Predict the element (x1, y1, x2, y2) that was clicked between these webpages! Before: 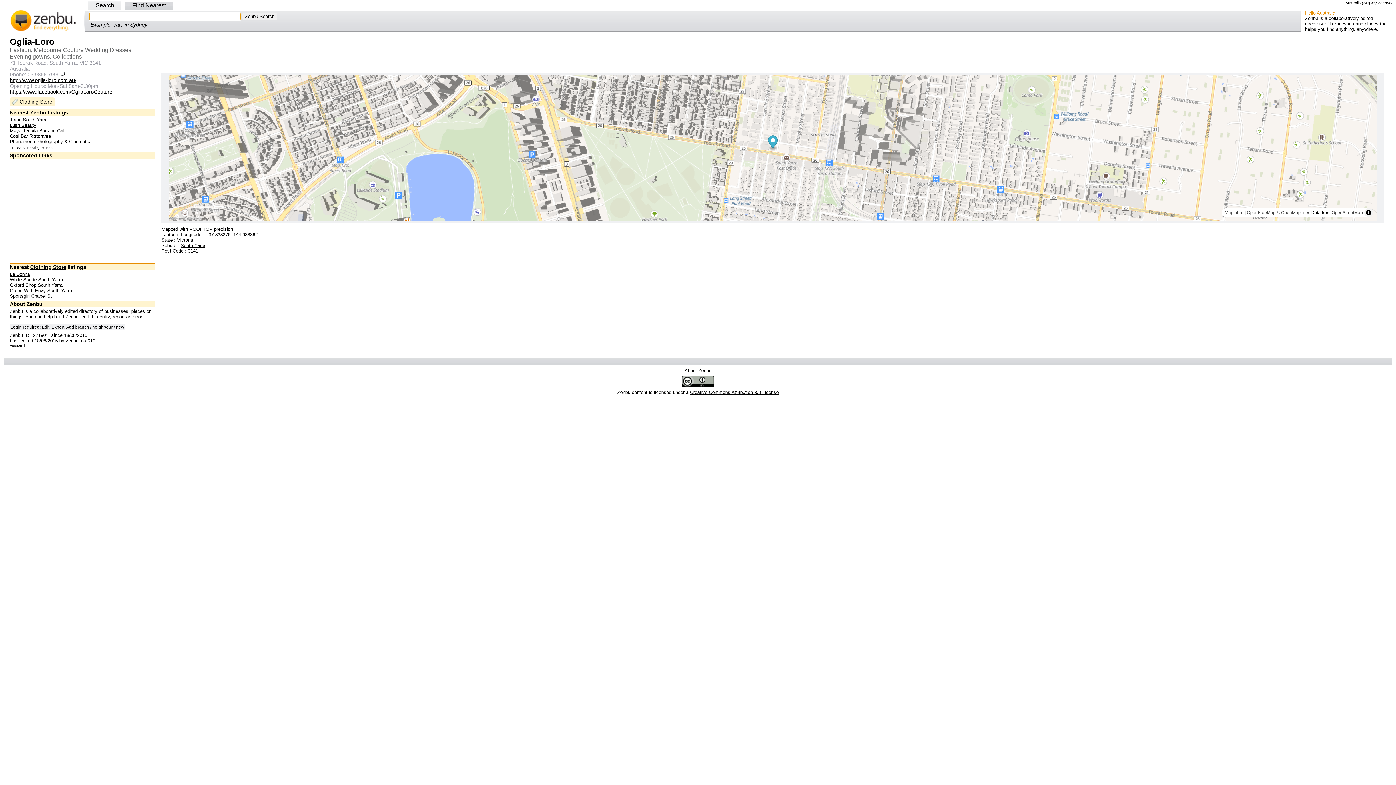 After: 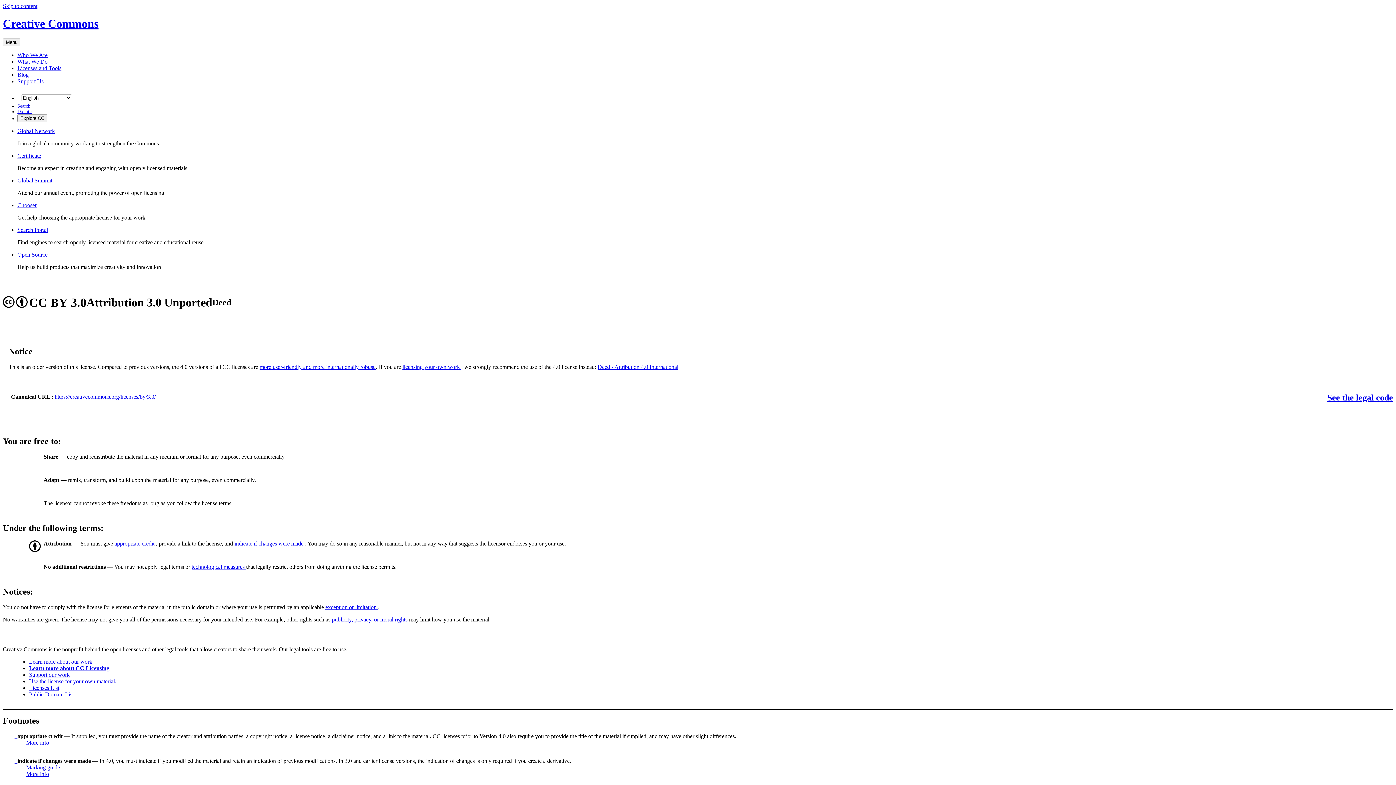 Action: bbox: (690, 389, 778, 395) label: Creative Commons Attribution 3.0 License